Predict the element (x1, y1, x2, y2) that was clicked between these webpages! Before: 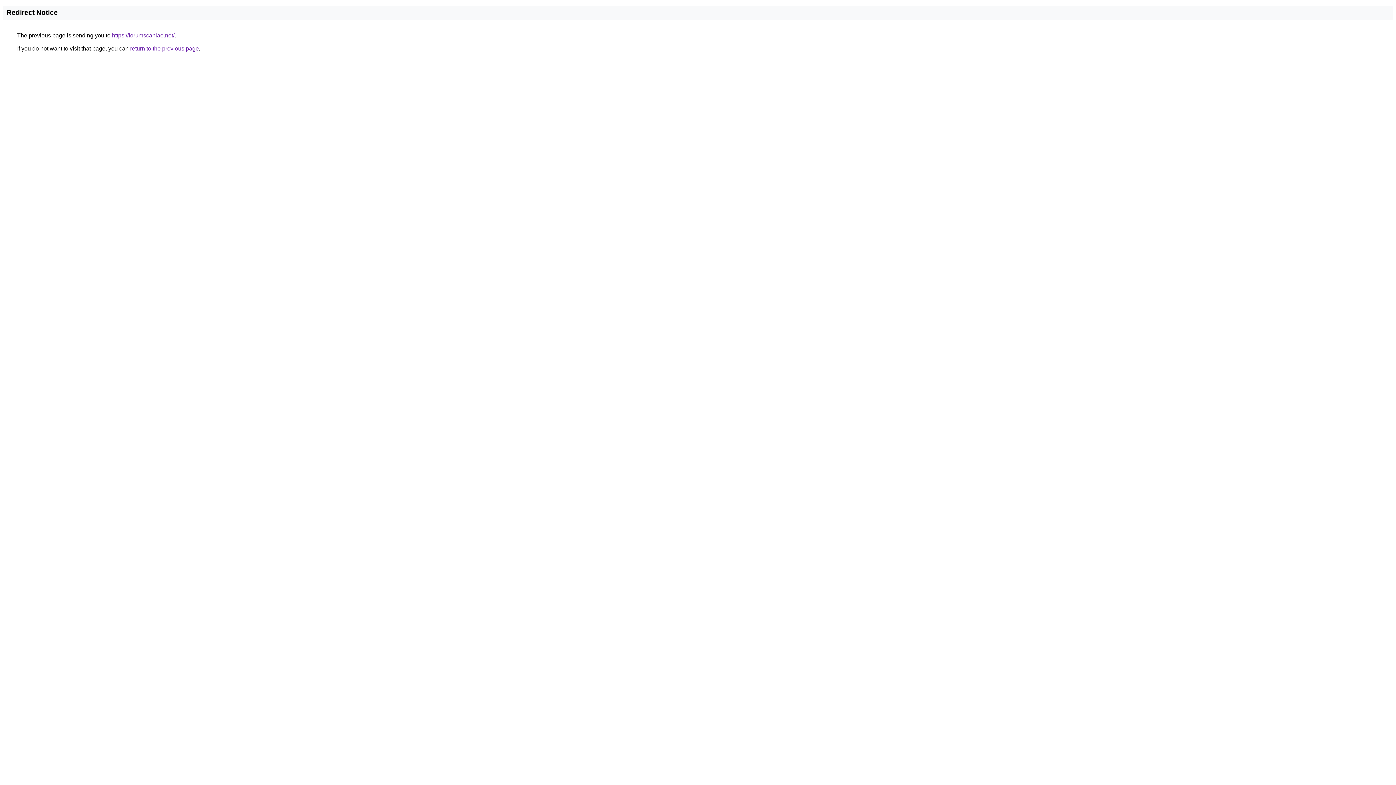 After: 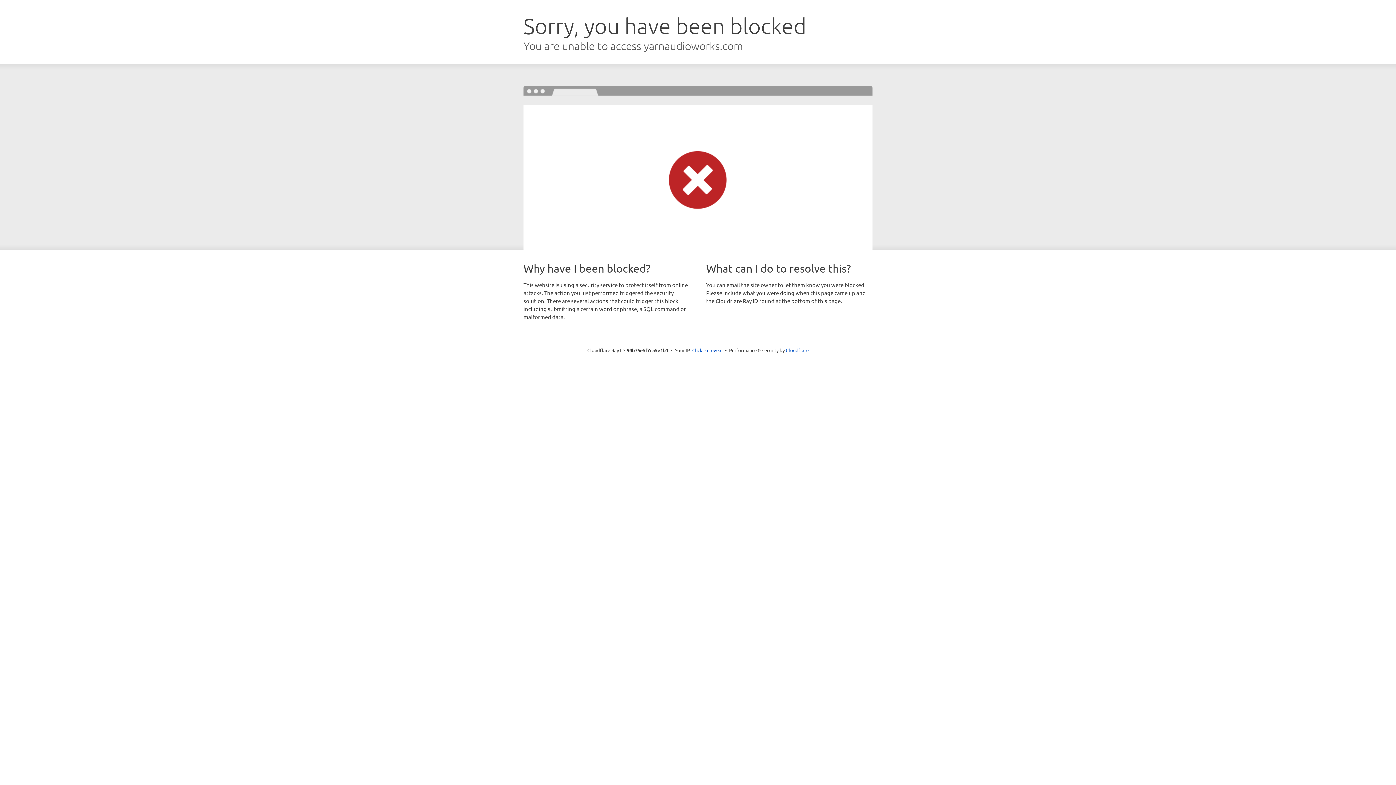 Action: bbox: (112, 32, 174, 38) label: https://forumscaniae.net/